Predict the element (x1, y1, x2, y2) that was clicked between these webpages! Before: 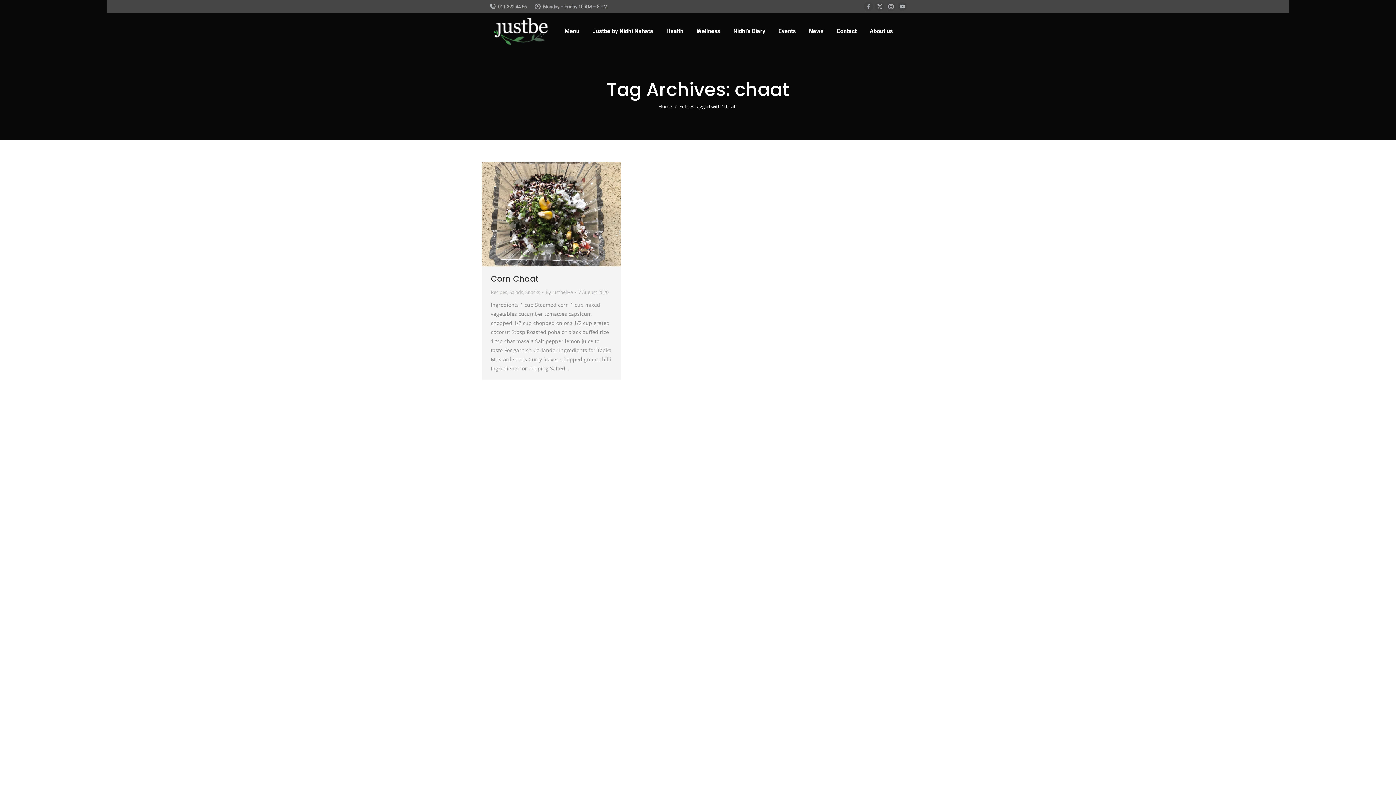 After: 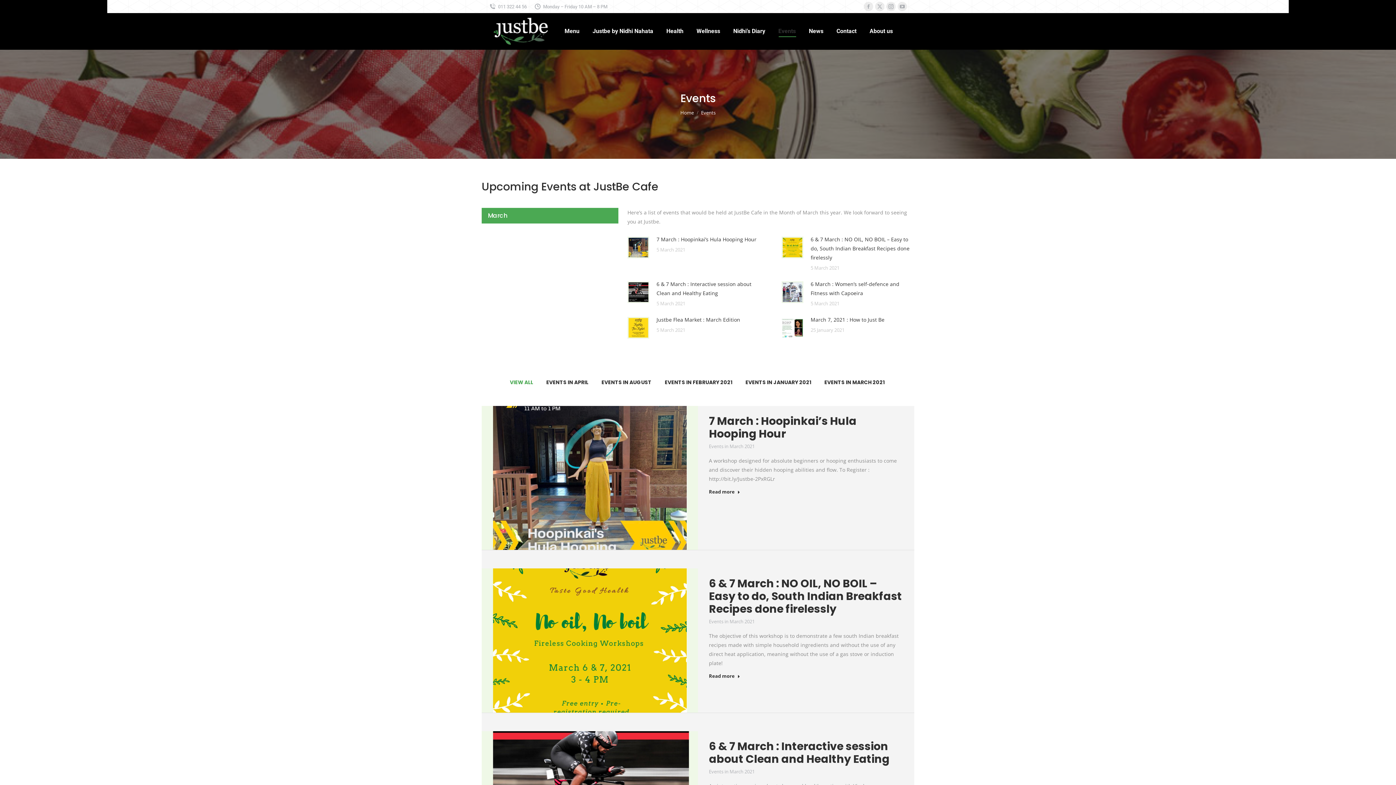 Action: bbox: (777, 19, 797, 42) label: Events